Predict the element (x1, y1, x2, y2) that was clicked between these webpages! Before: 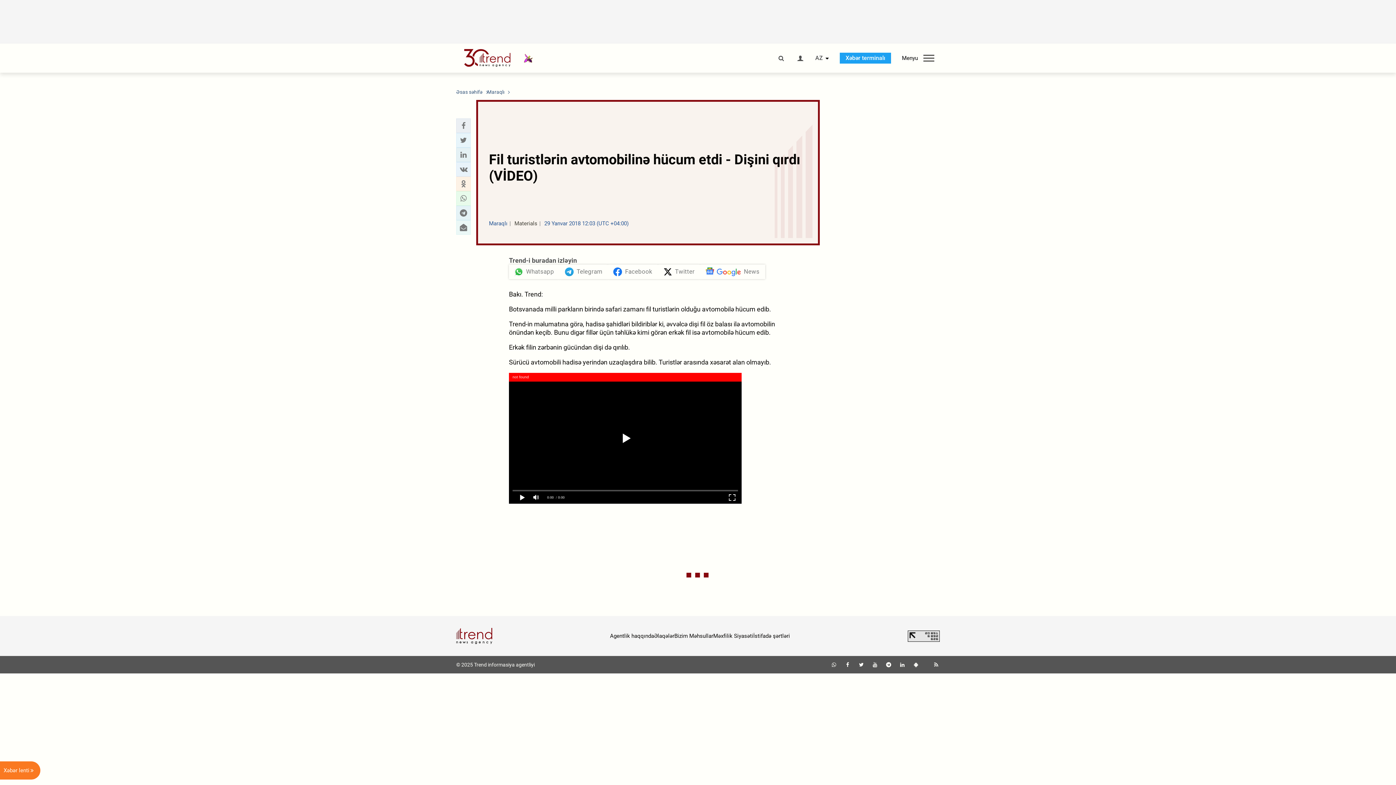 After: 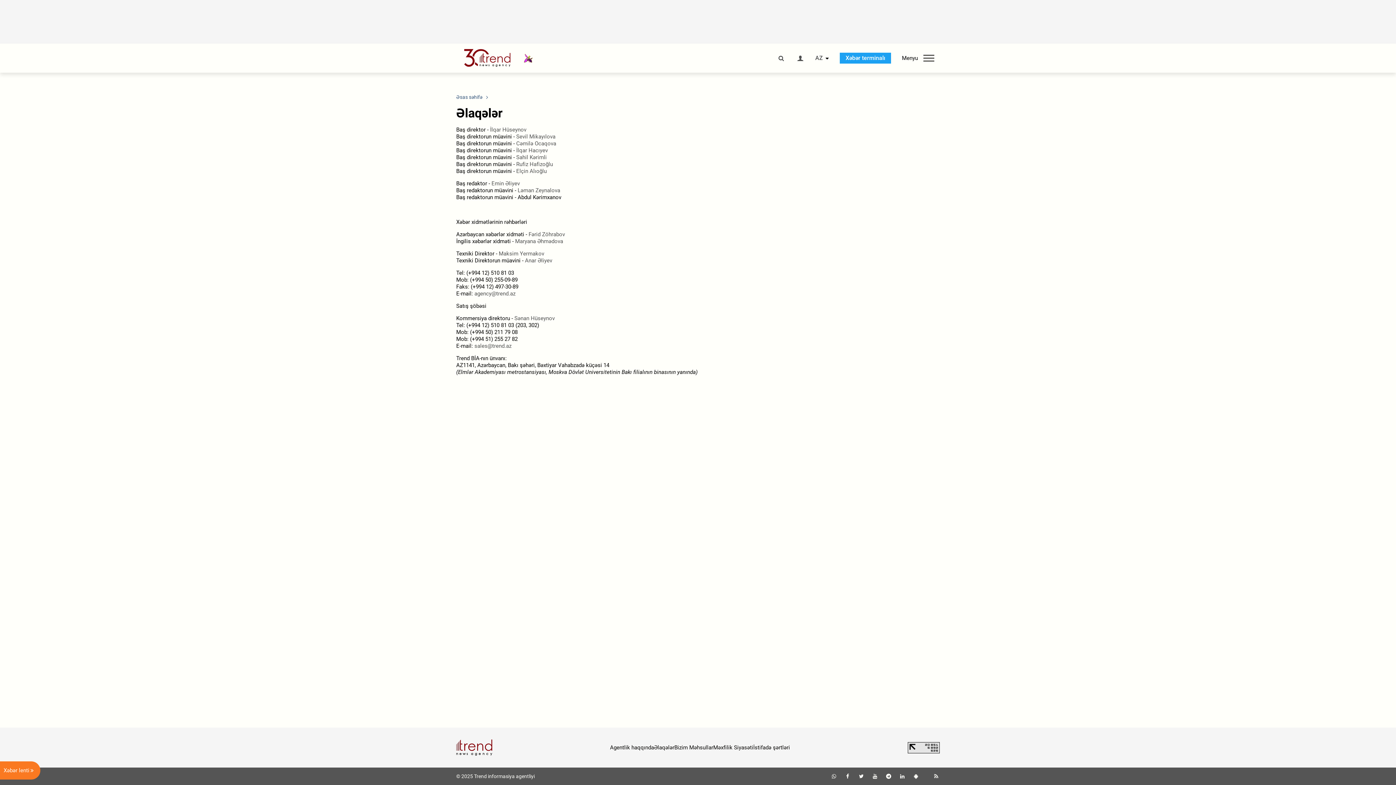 Action: label: Əlaqələr bbox: (654, 632, 674, 639)